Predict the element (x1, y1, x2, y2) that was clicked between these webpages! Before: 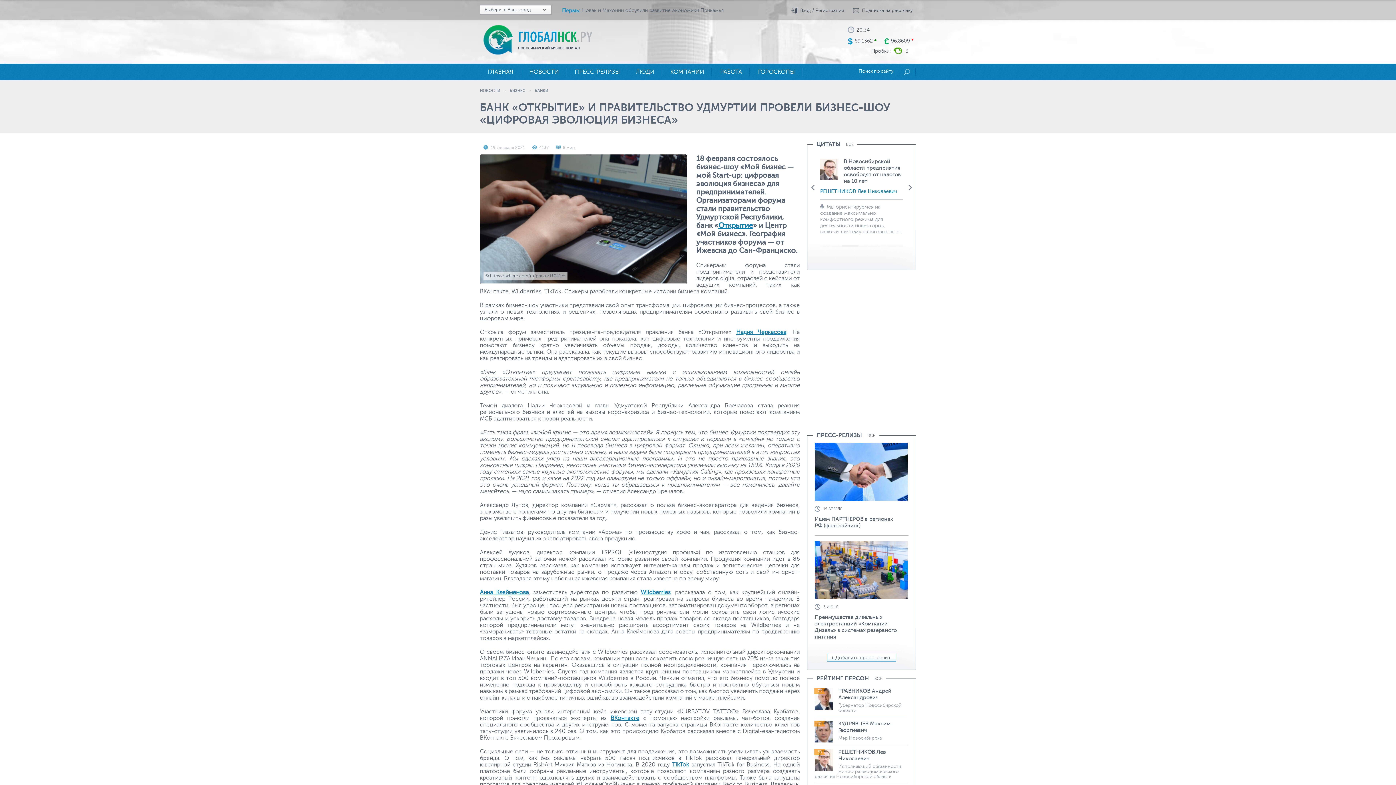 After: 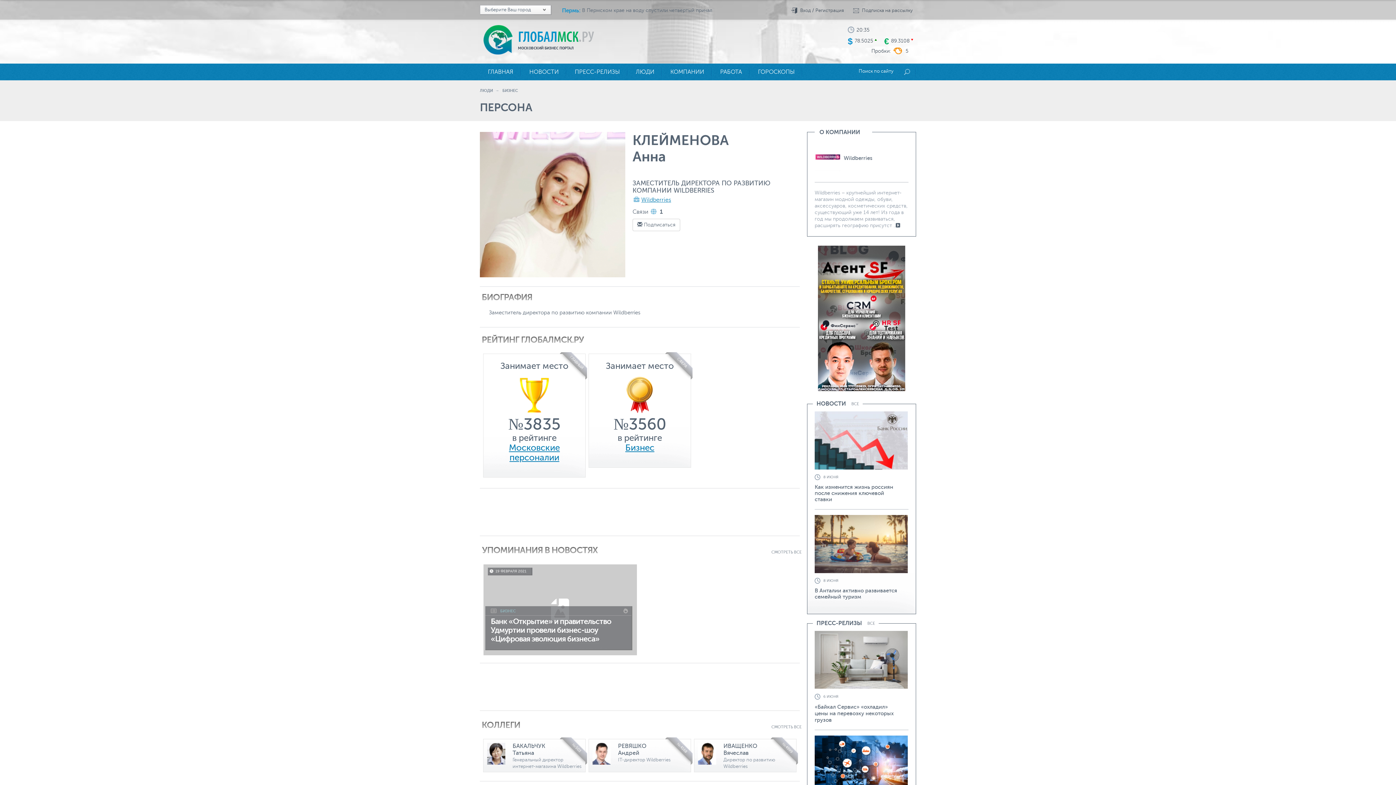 Action: bbox: (480, 589, 528, 596) label: Анна Клейменова